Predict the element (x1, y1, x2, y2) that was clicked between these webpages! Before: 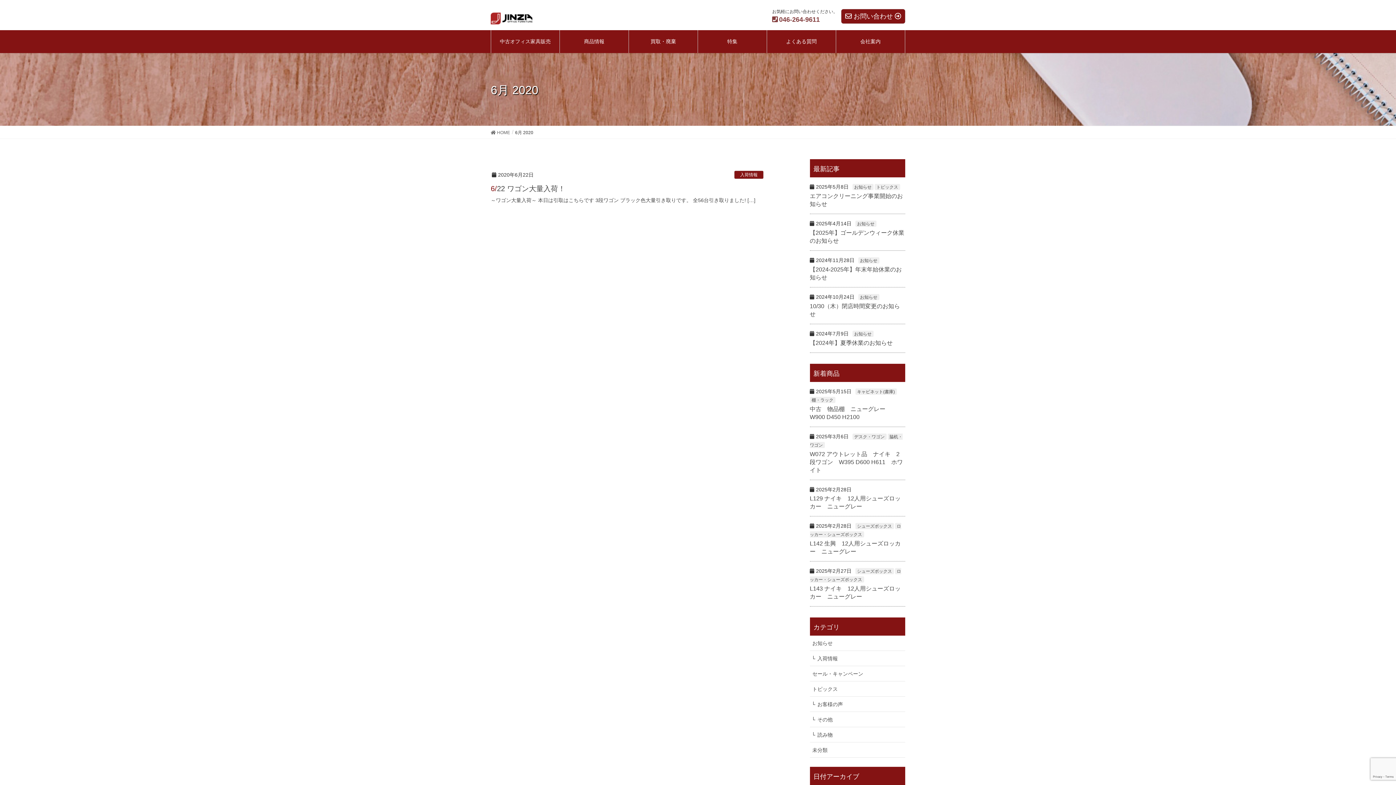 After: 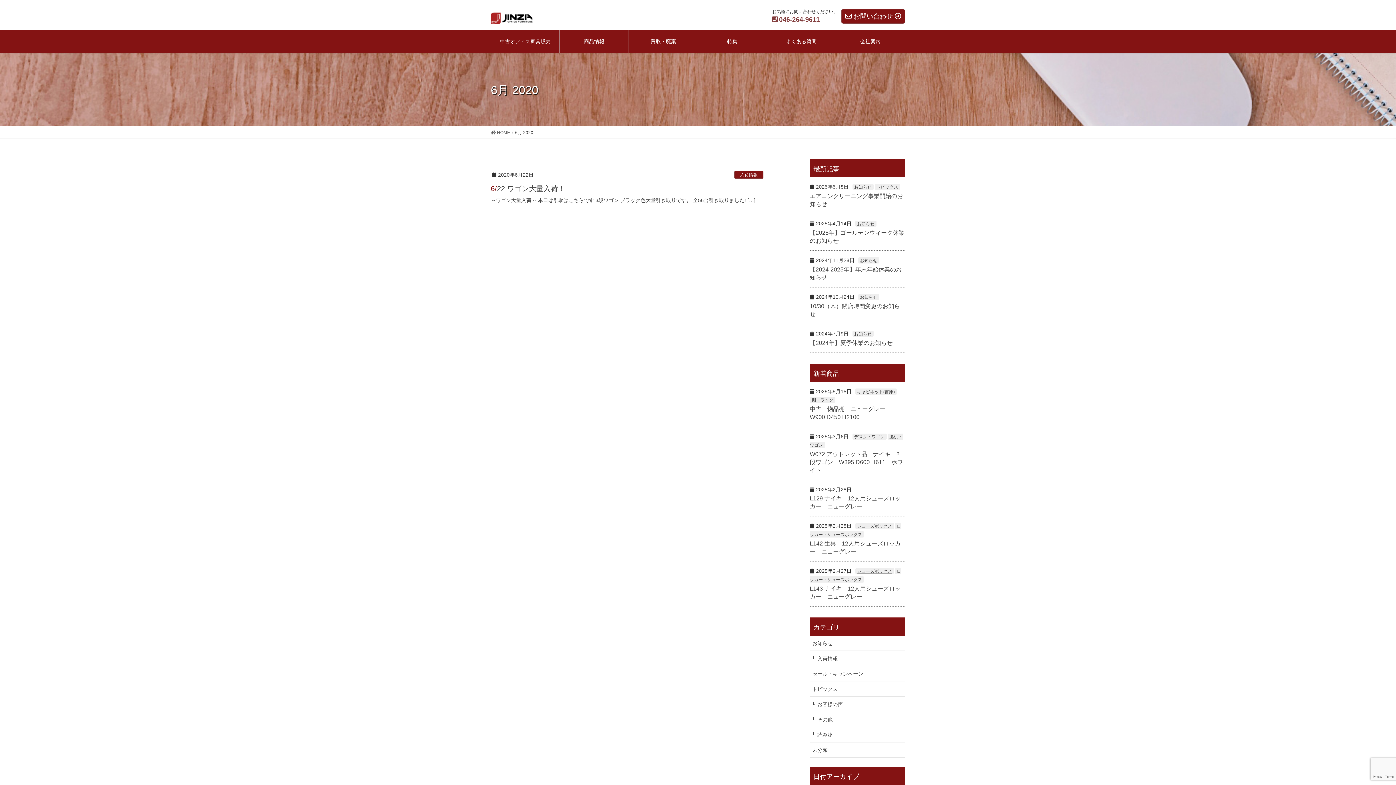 Action: bbox: (855, 568, 894, 574) label: シューズボックス